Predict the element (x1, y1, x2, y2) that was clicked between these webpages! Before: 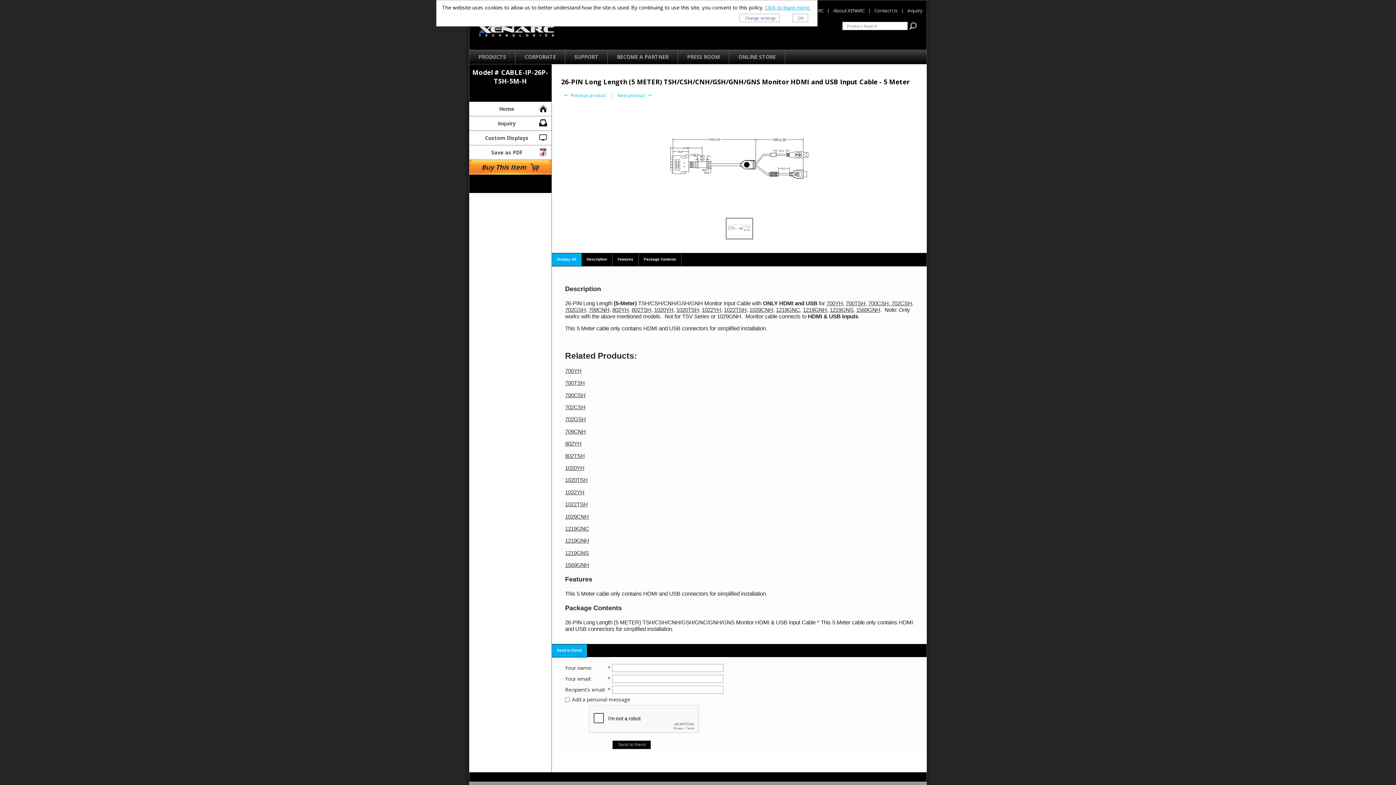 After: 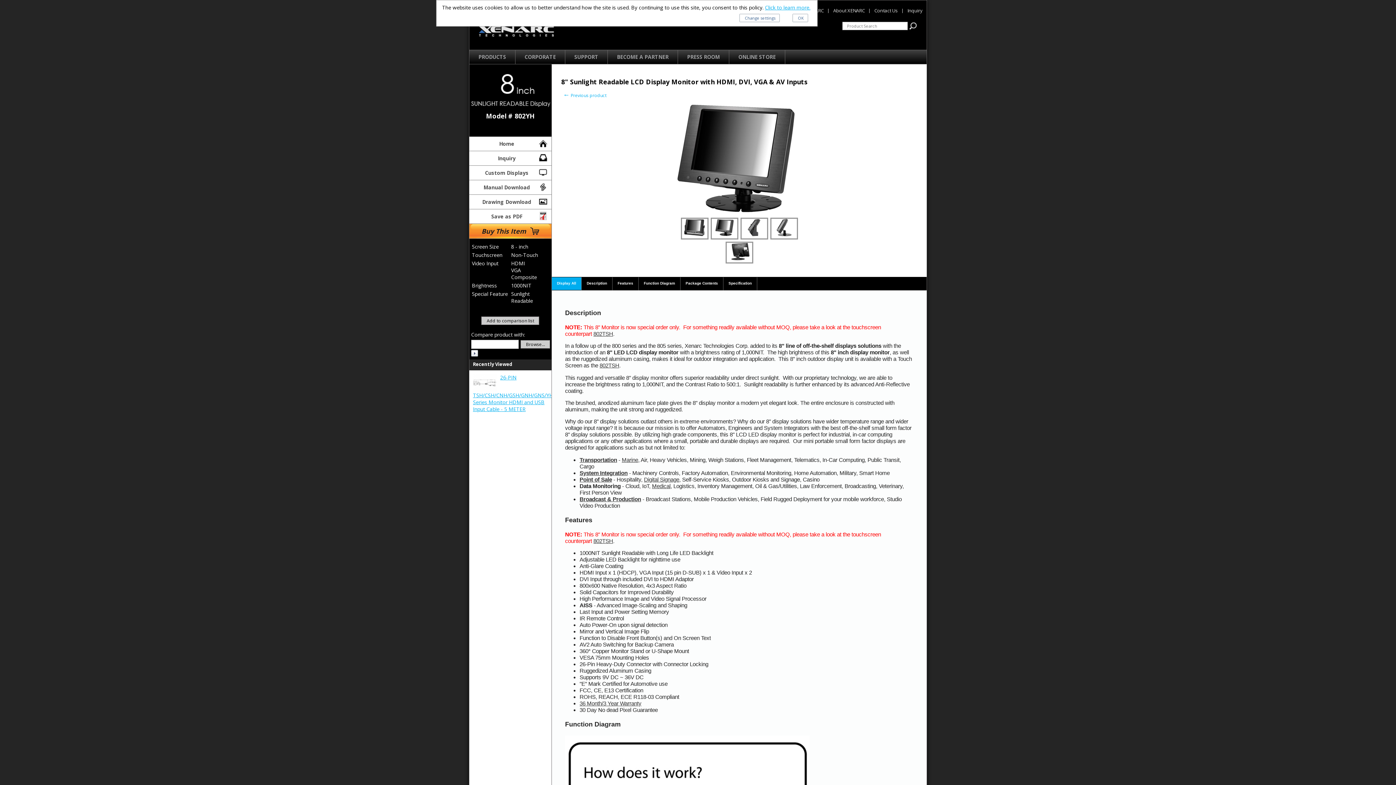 Action: bbox: (612, 306, 628, 313) label: 802YH